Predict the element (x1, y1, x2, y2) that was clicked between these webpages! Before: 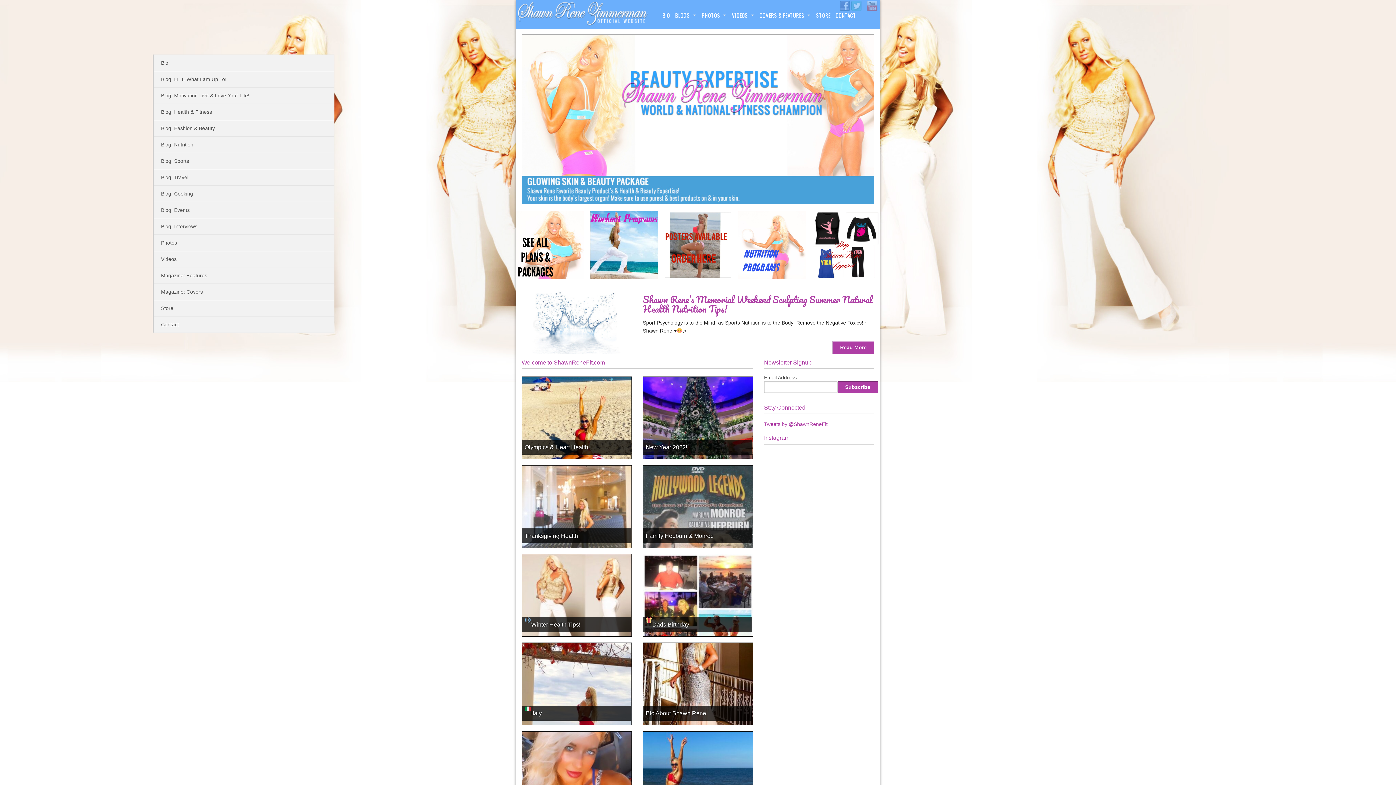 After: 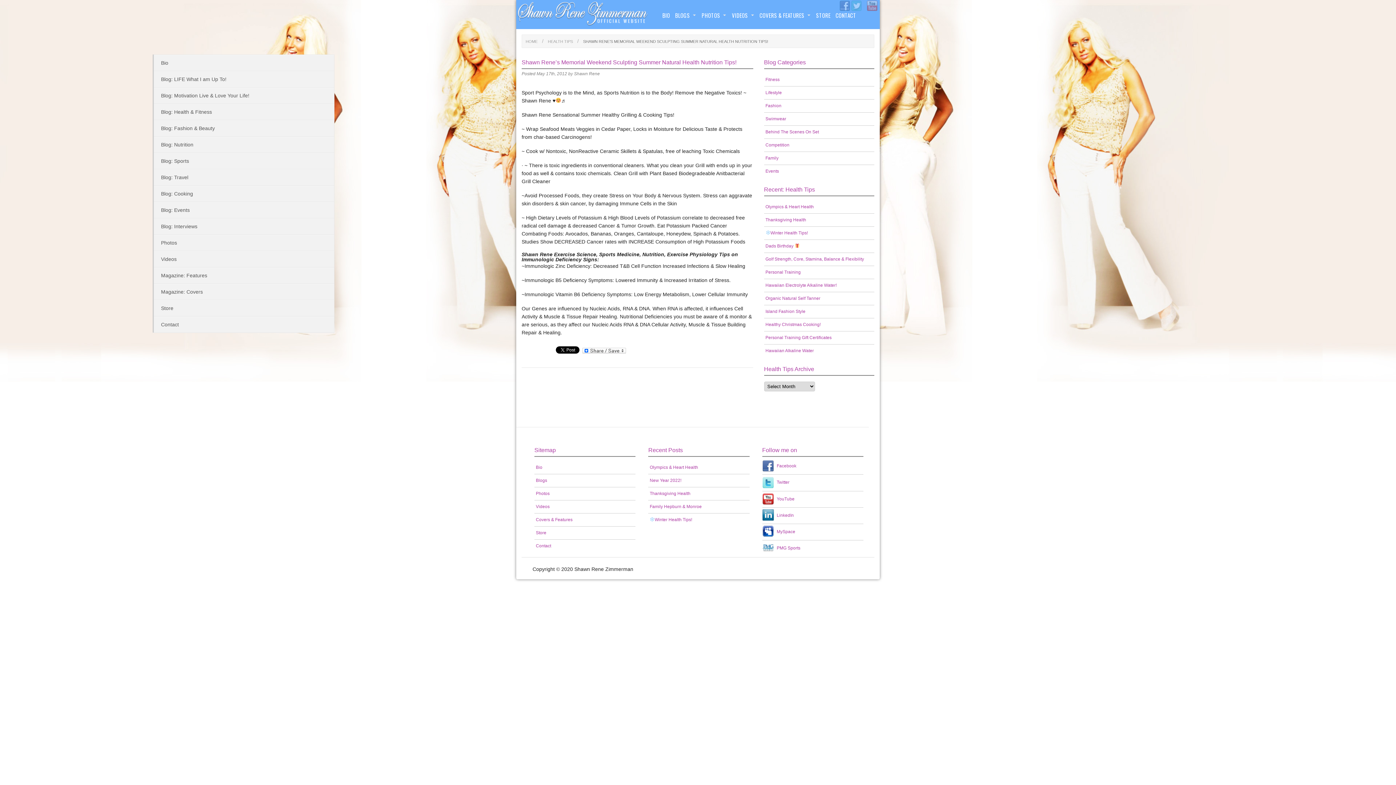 Action: bbox: (832, 341, 874, 354) label: Read More